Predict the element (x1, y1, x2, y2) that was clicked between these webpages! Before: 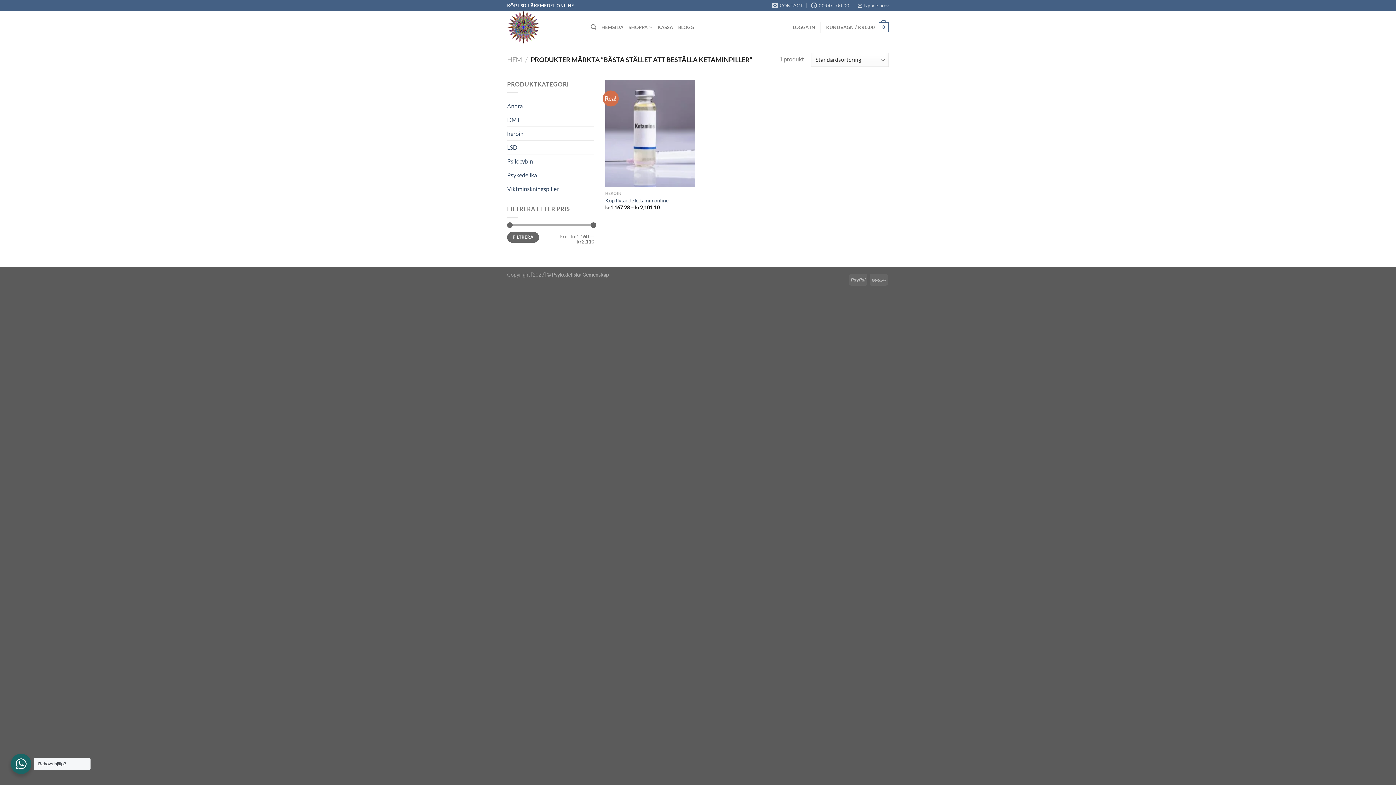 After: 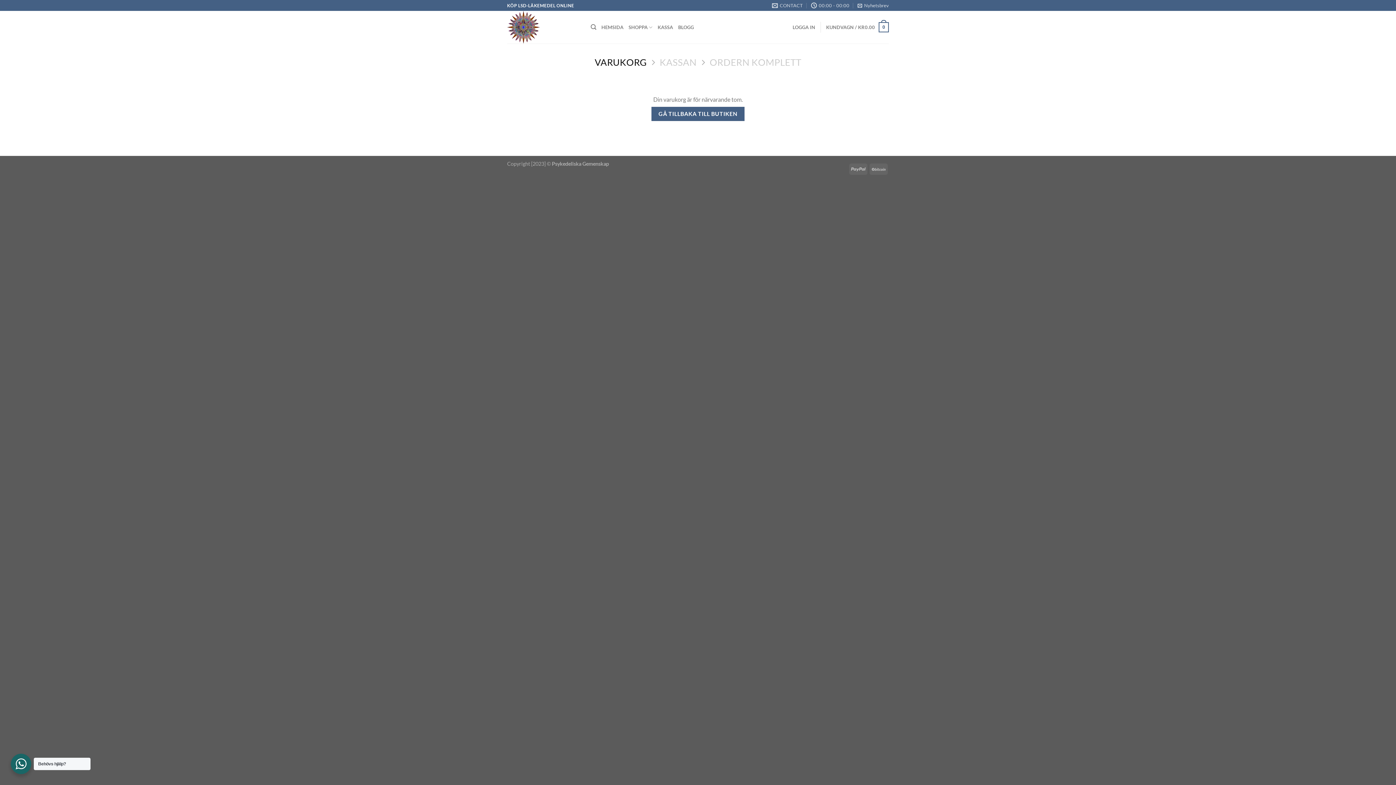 Action: label: KUNDVAGN / KR0.00
0 bbox: (826, 17, 889, 37)